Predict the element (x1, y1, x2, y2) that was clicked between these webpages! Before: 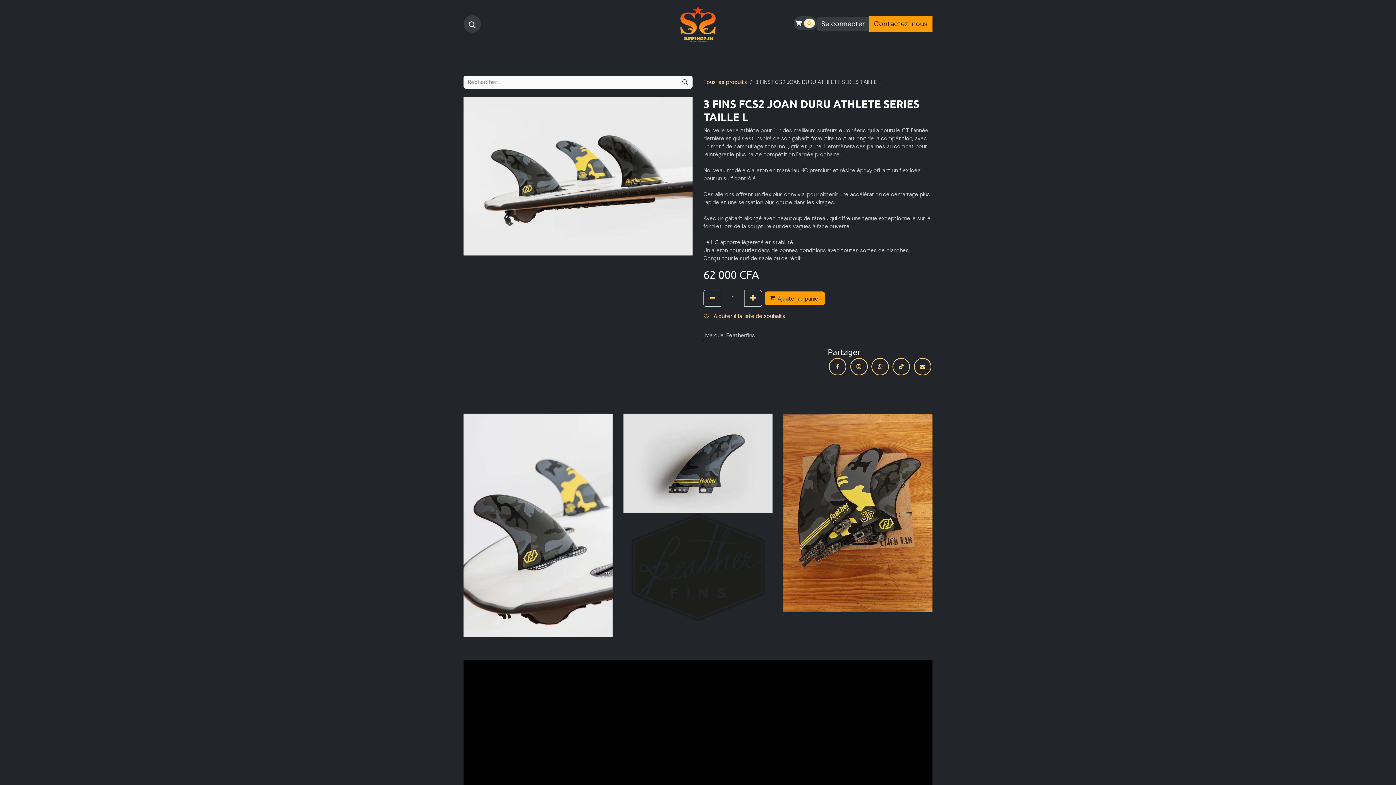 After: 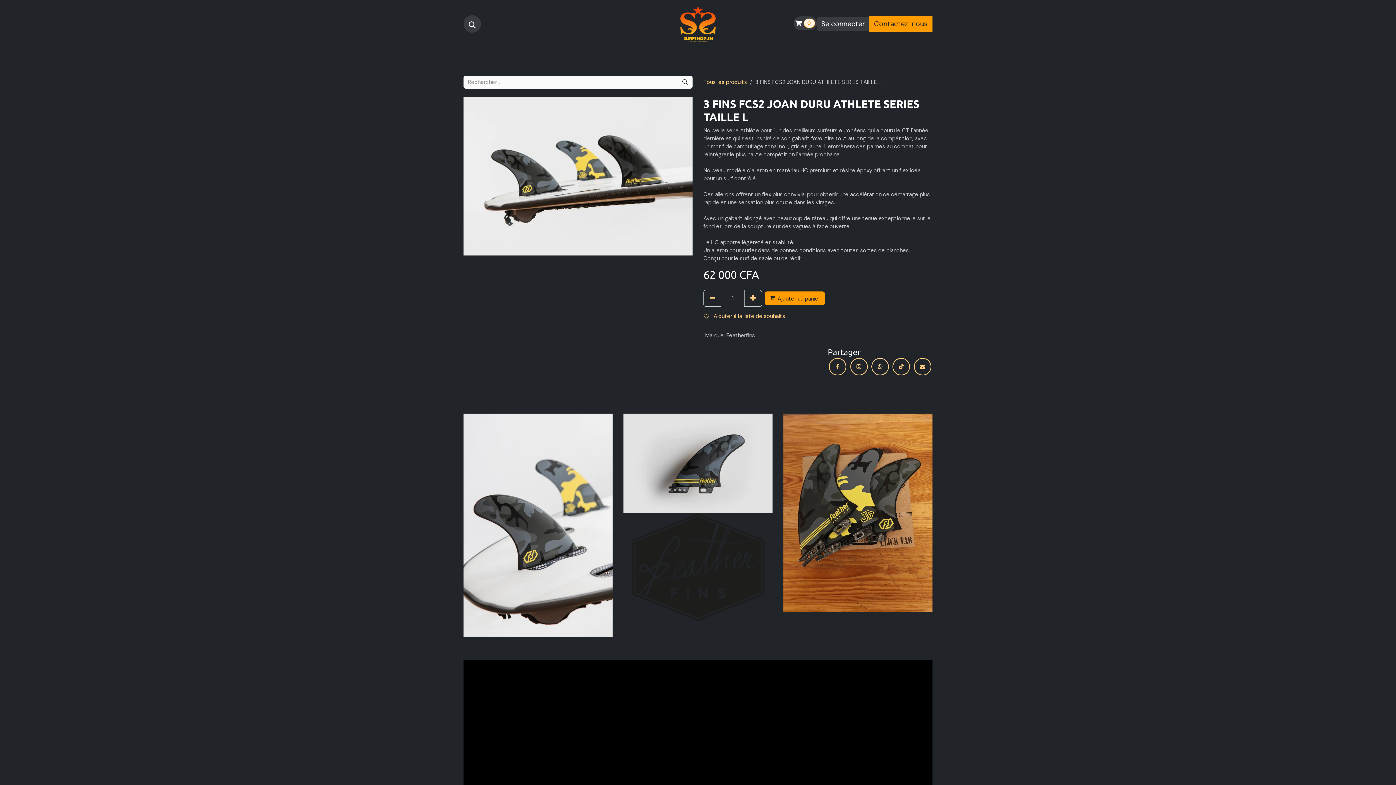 Action: bbox: (871, 358, 889, 375) label: WhatsApp